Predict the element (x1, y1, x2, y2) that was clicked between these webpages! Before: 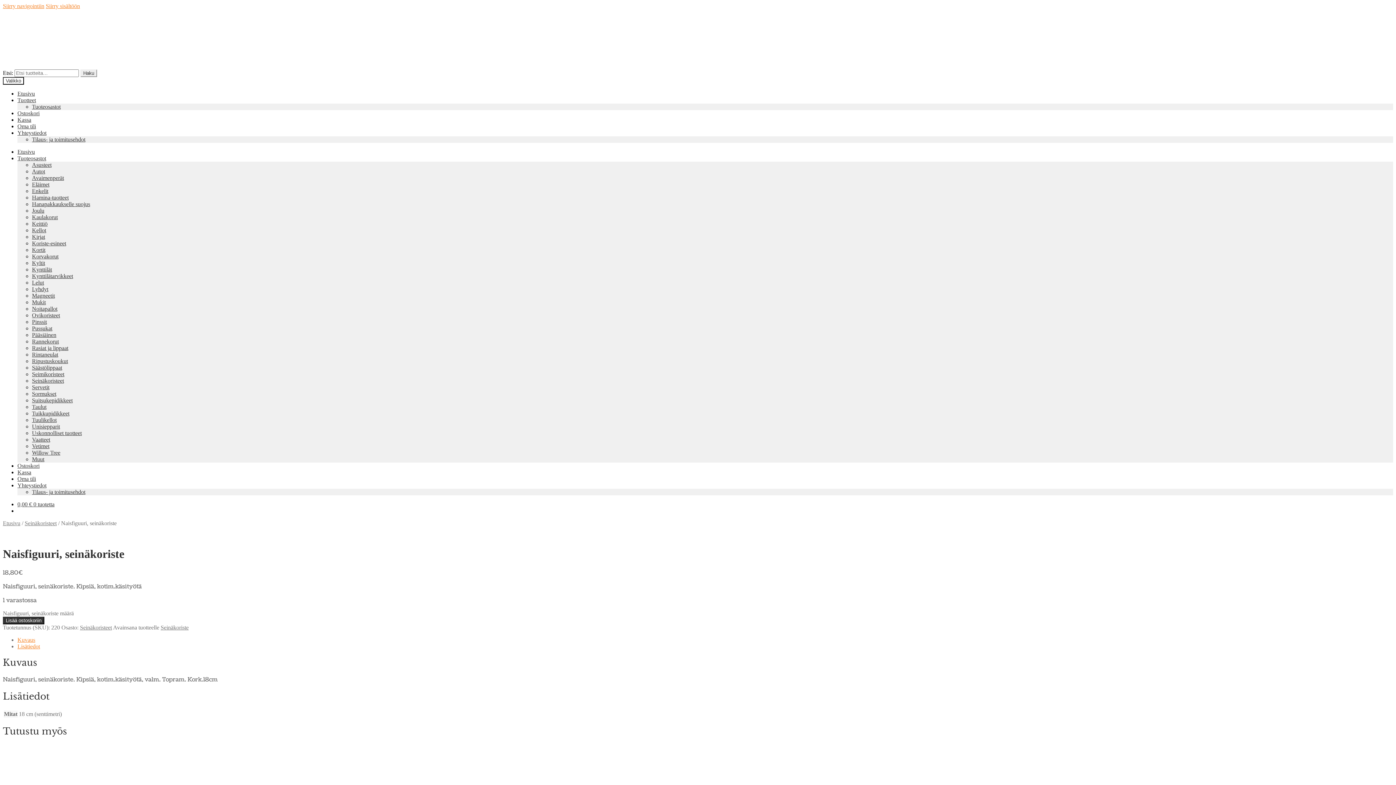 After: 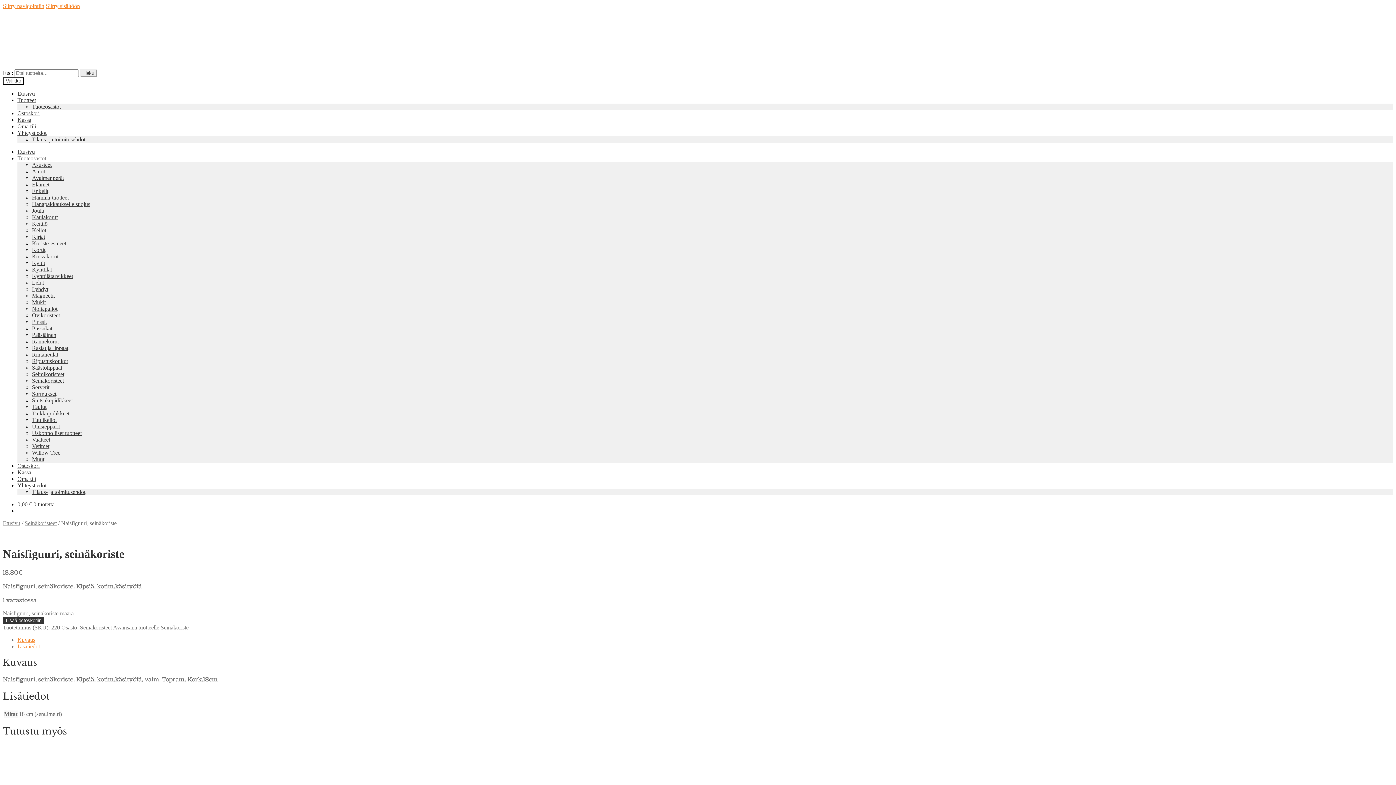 Action: label: Pinssit bbox: (32, 318, 46, 325)